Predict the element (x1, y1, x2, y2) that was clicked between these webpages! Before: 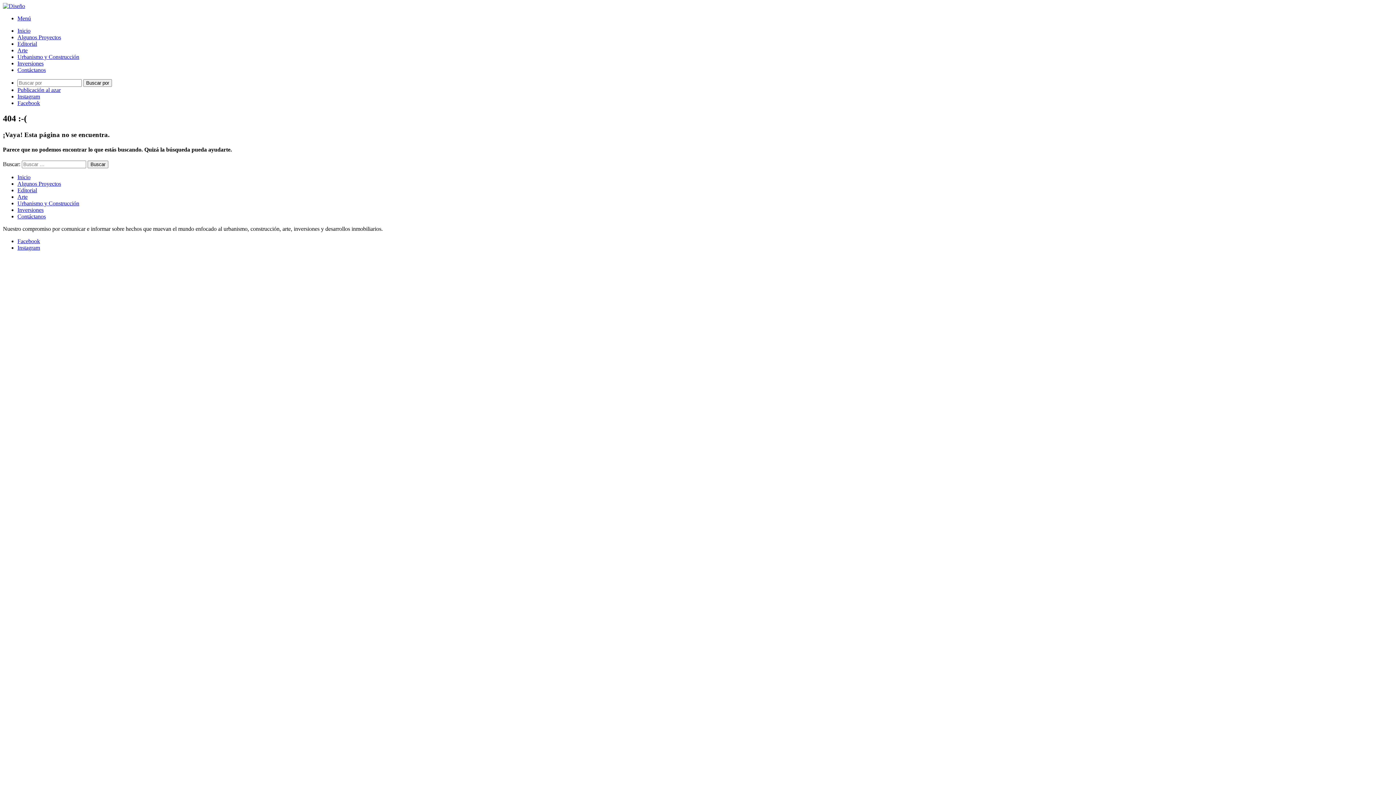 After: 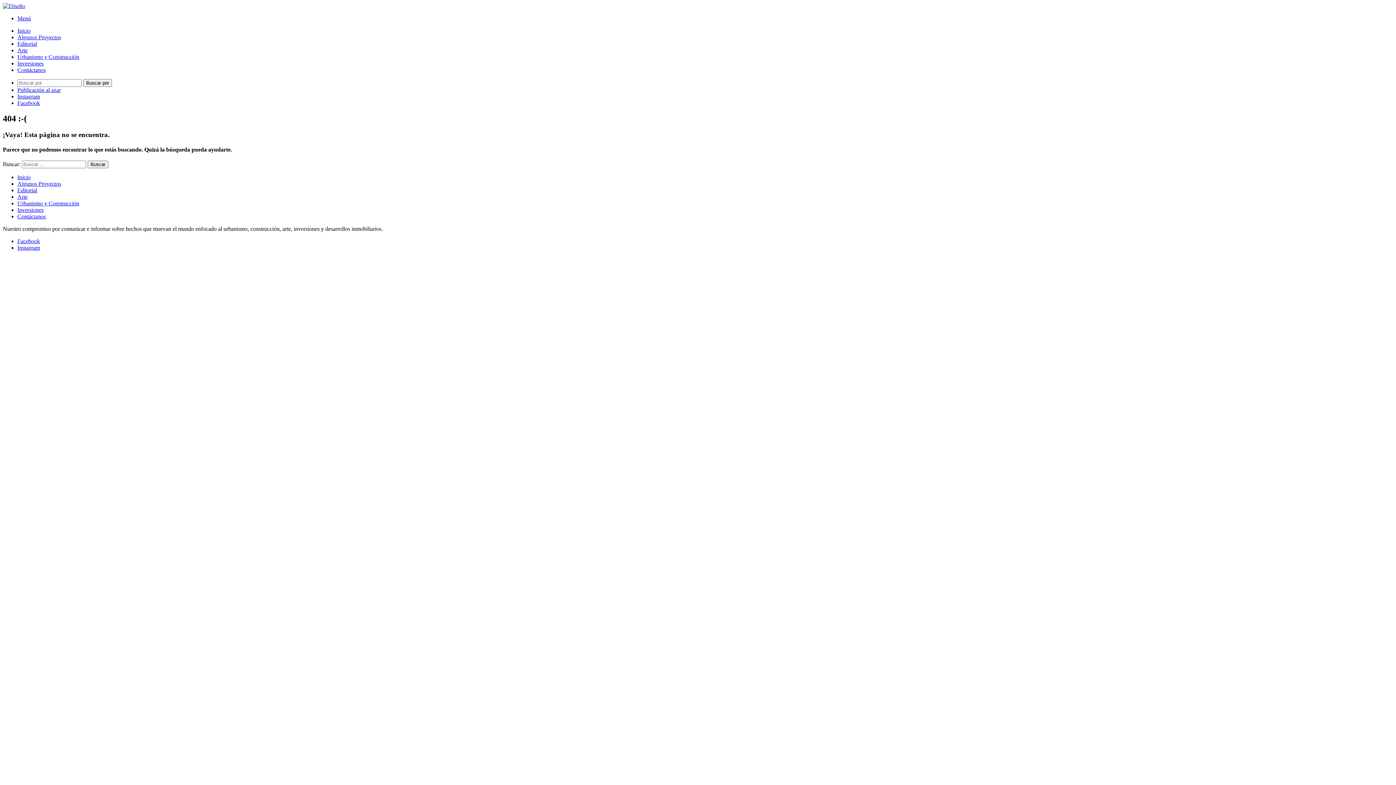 Action: bbox: (17, 244, 40, 251) label: Instagram